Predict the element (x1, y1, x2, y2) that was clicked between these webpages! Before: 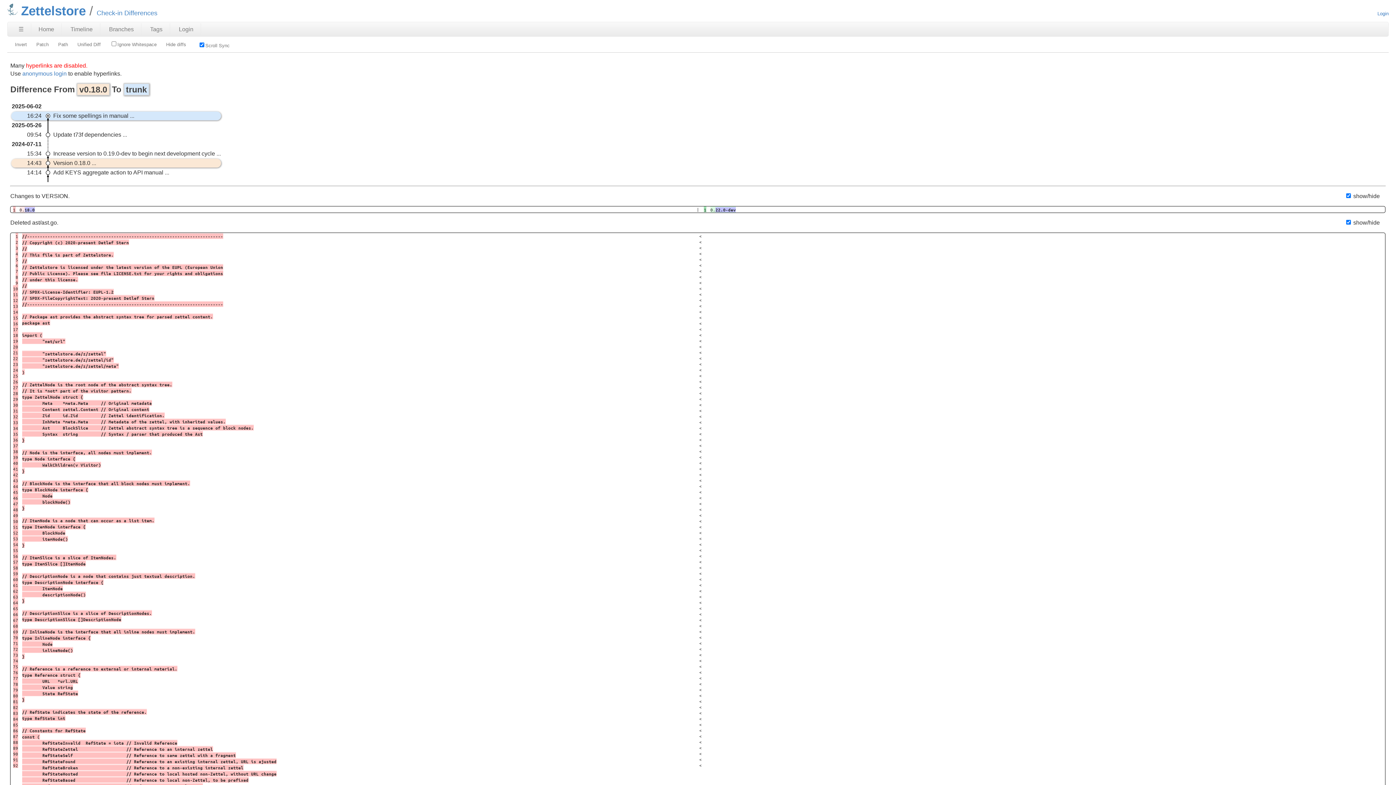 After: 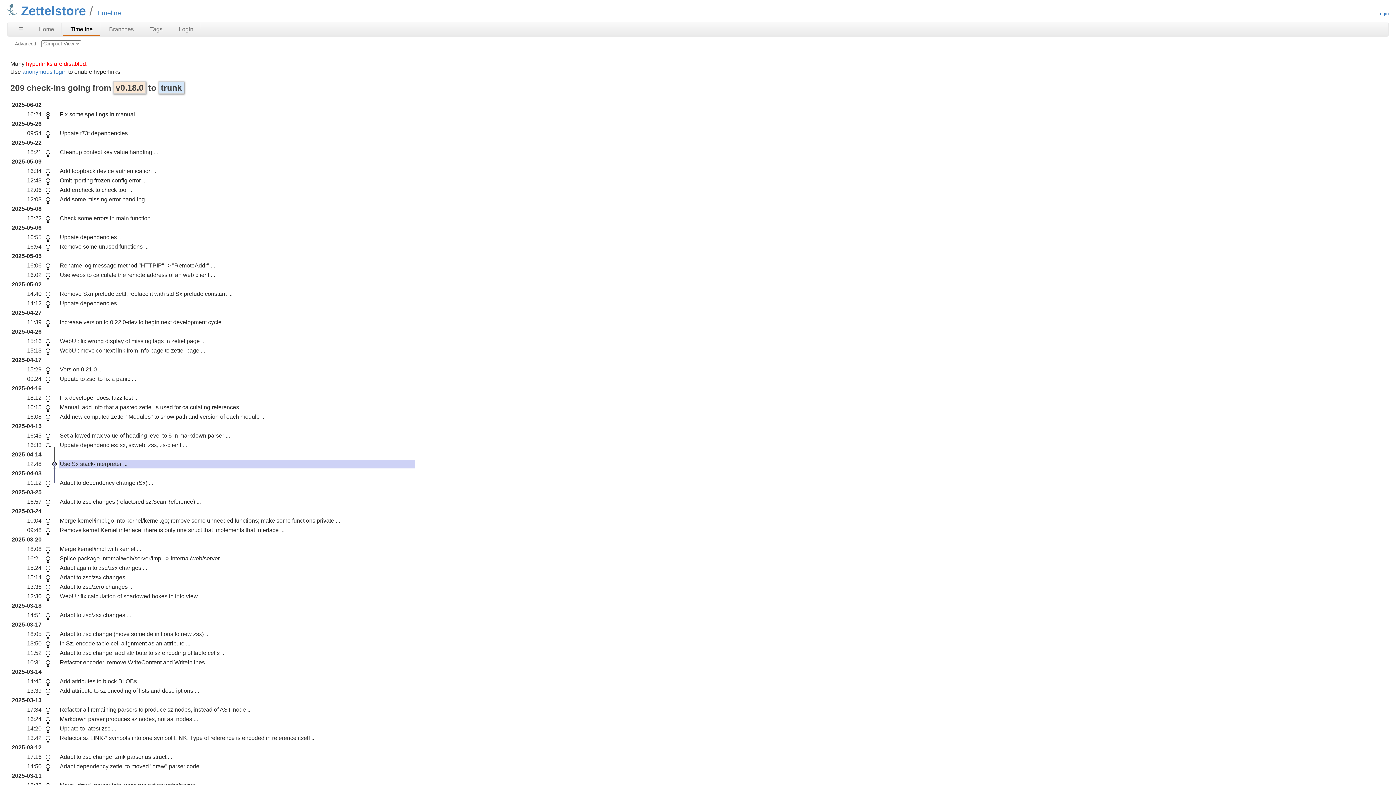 Action: bbox: (54, 38, 72, 50) label: Path